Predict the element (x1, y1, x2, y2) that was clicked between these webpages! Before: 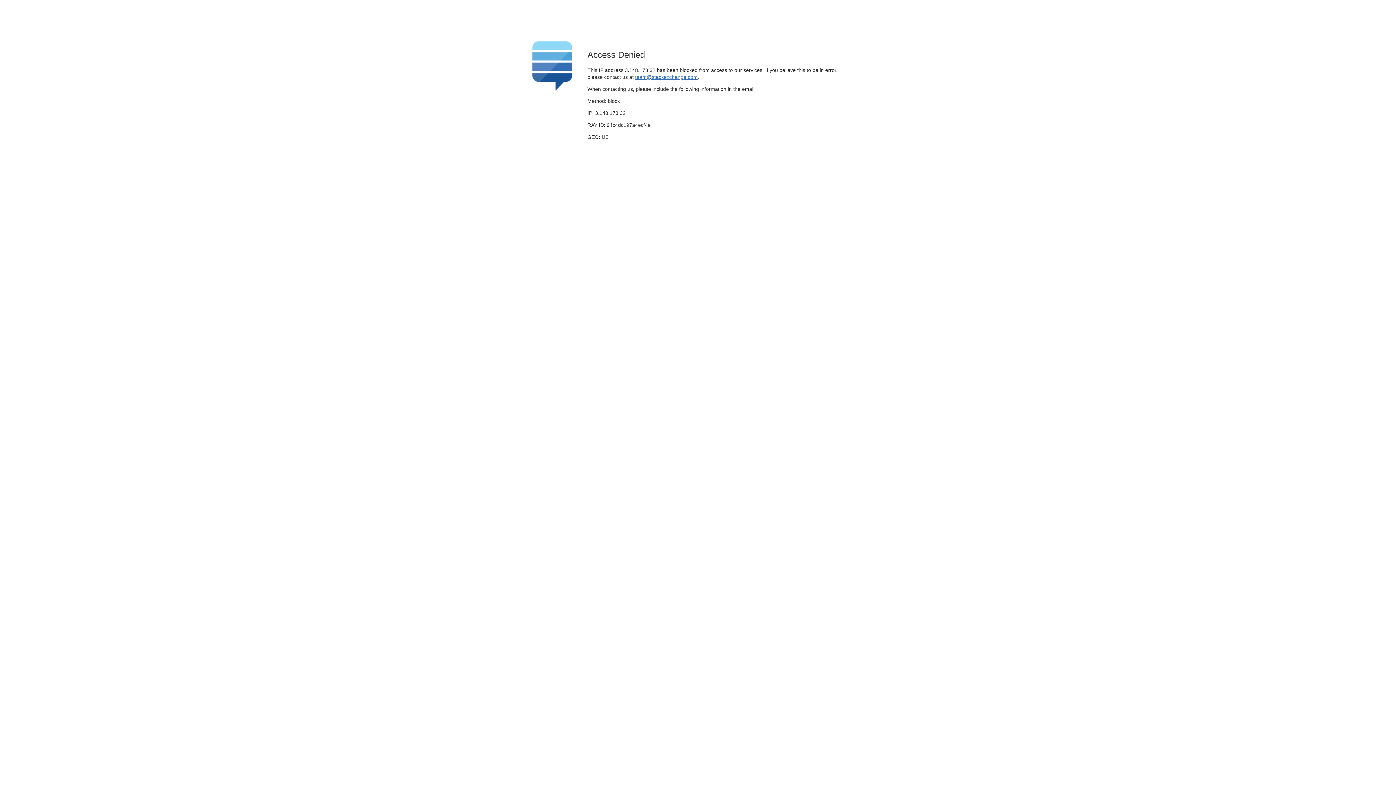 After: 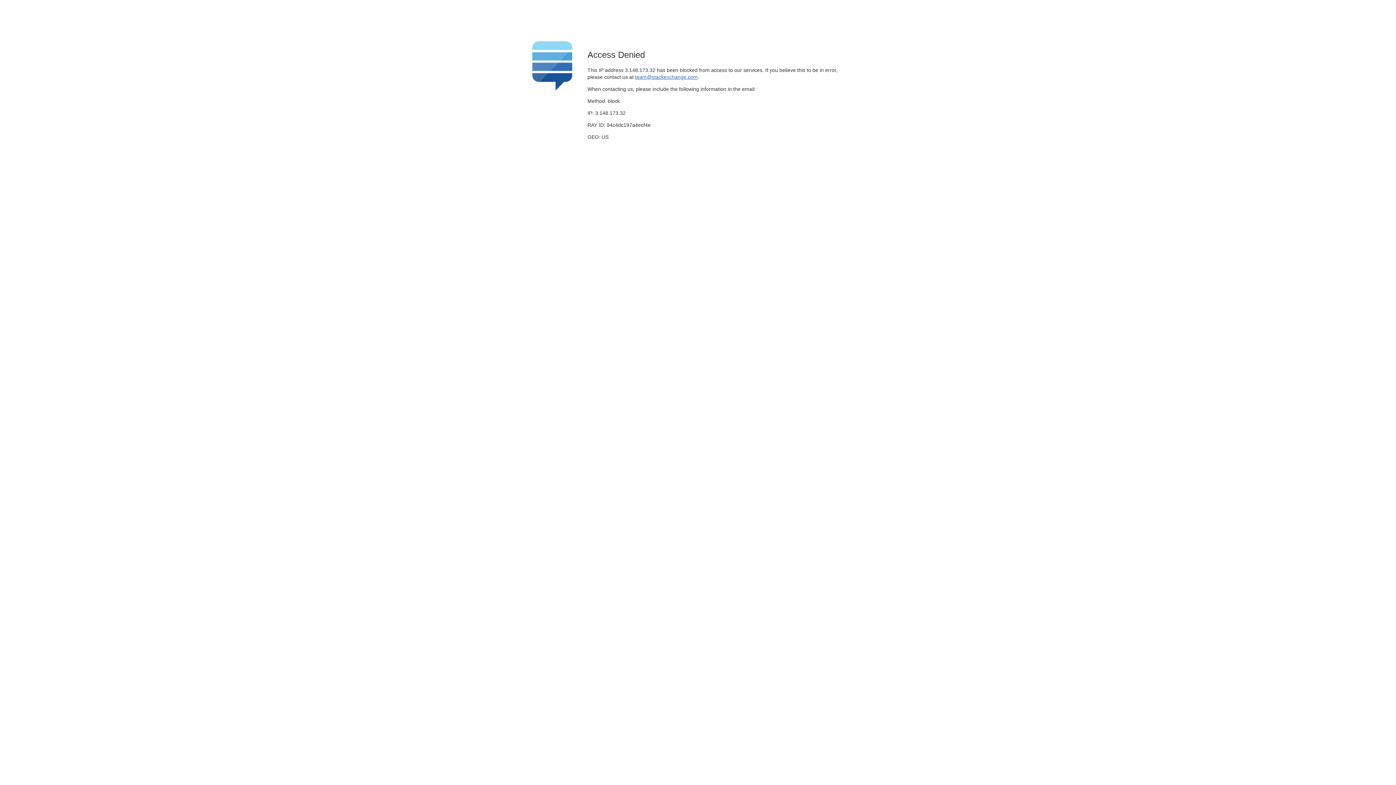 Action: label: team@stackexchange.com bbox: (635, 74, 697, 79)